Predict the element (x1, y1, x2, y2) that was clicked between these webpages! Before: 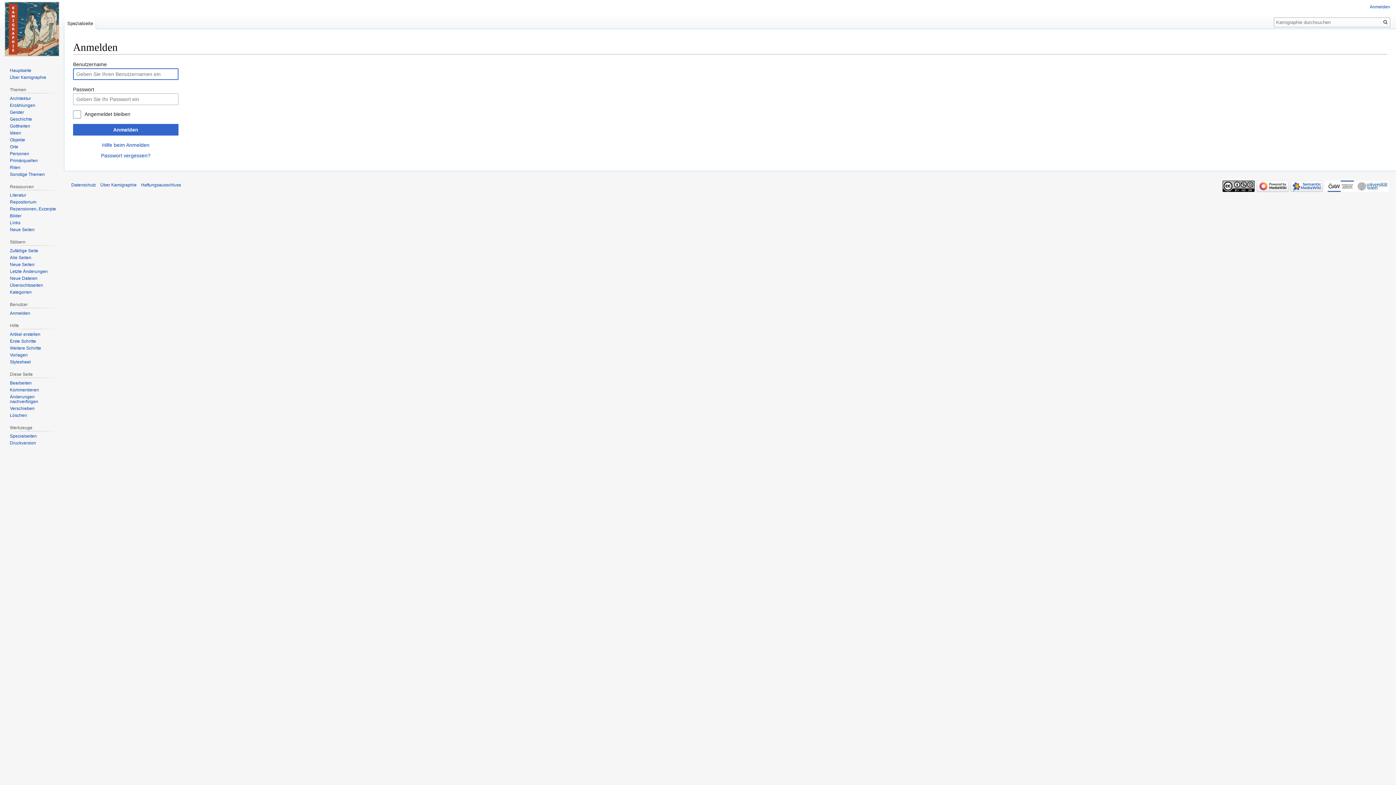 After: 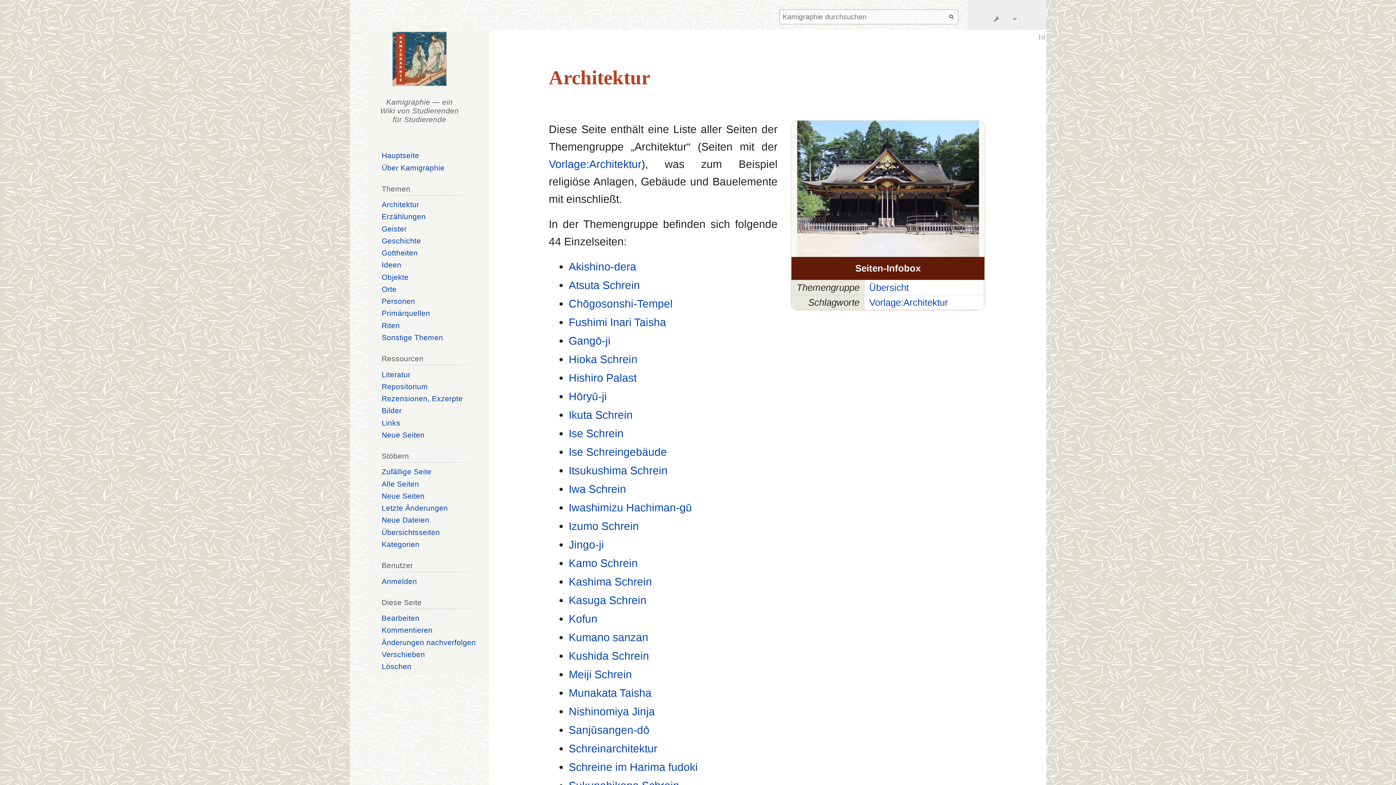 Action: bbox: (9, 95, 30, 100) label: Architektur